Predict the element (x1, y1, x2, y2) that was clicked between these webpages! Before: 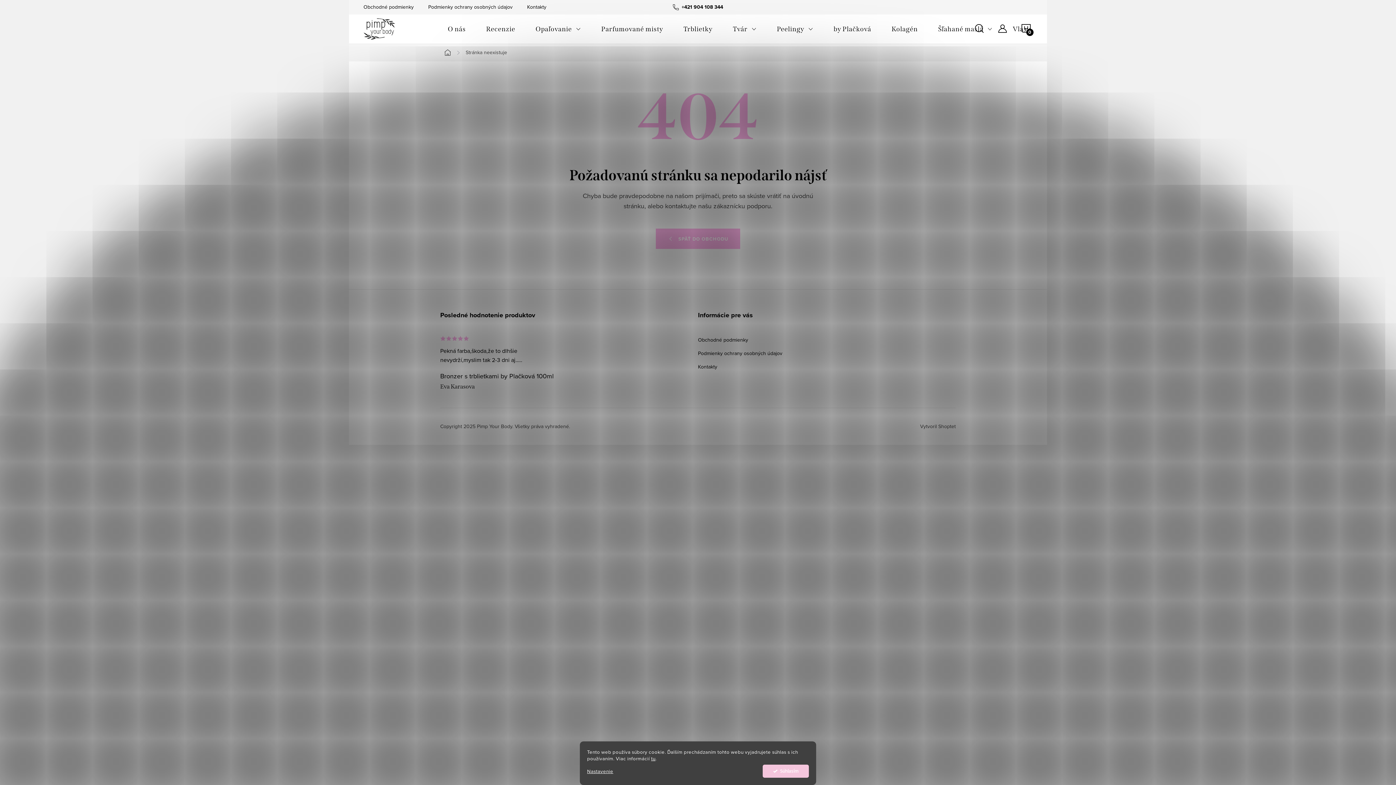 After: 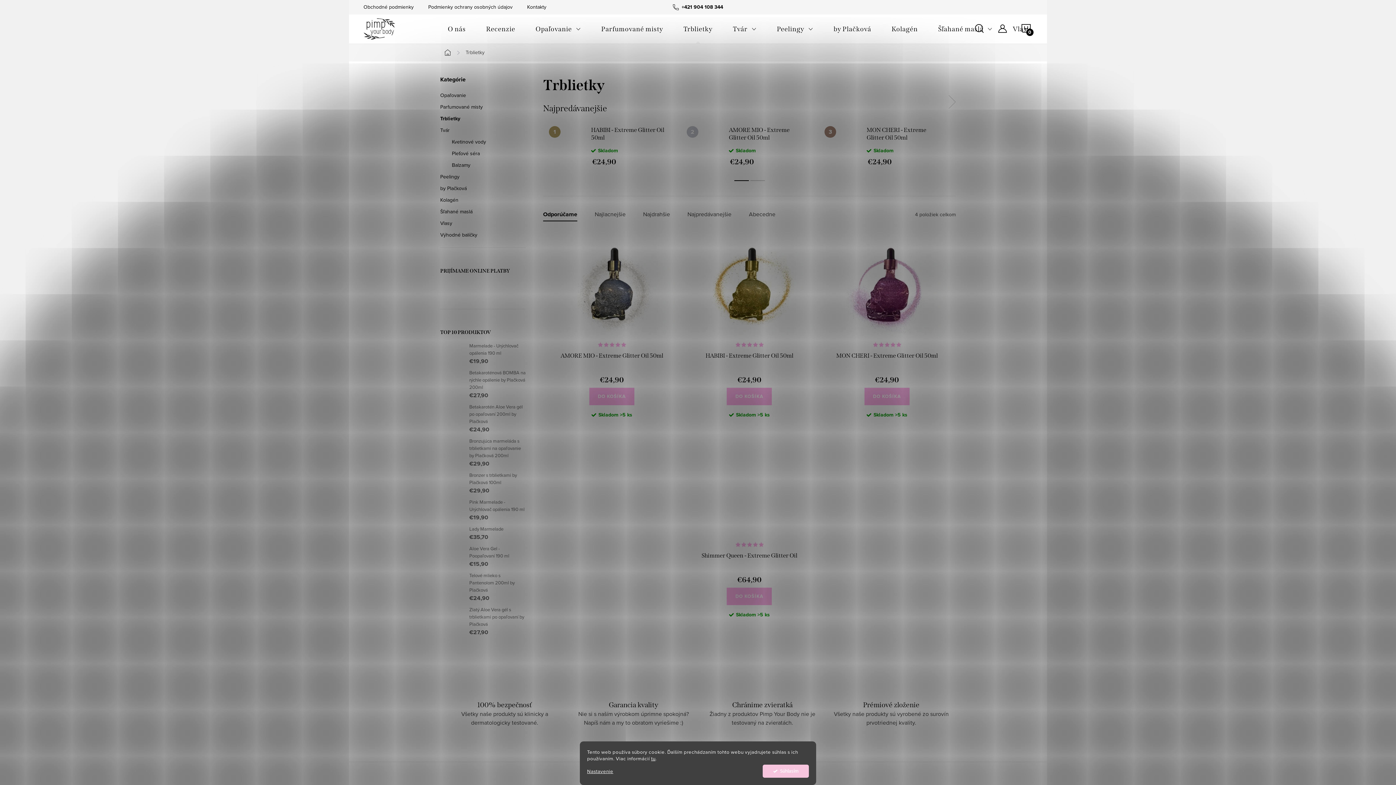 Action: label: Trblietky bbox: (673, 14, 722, 43)